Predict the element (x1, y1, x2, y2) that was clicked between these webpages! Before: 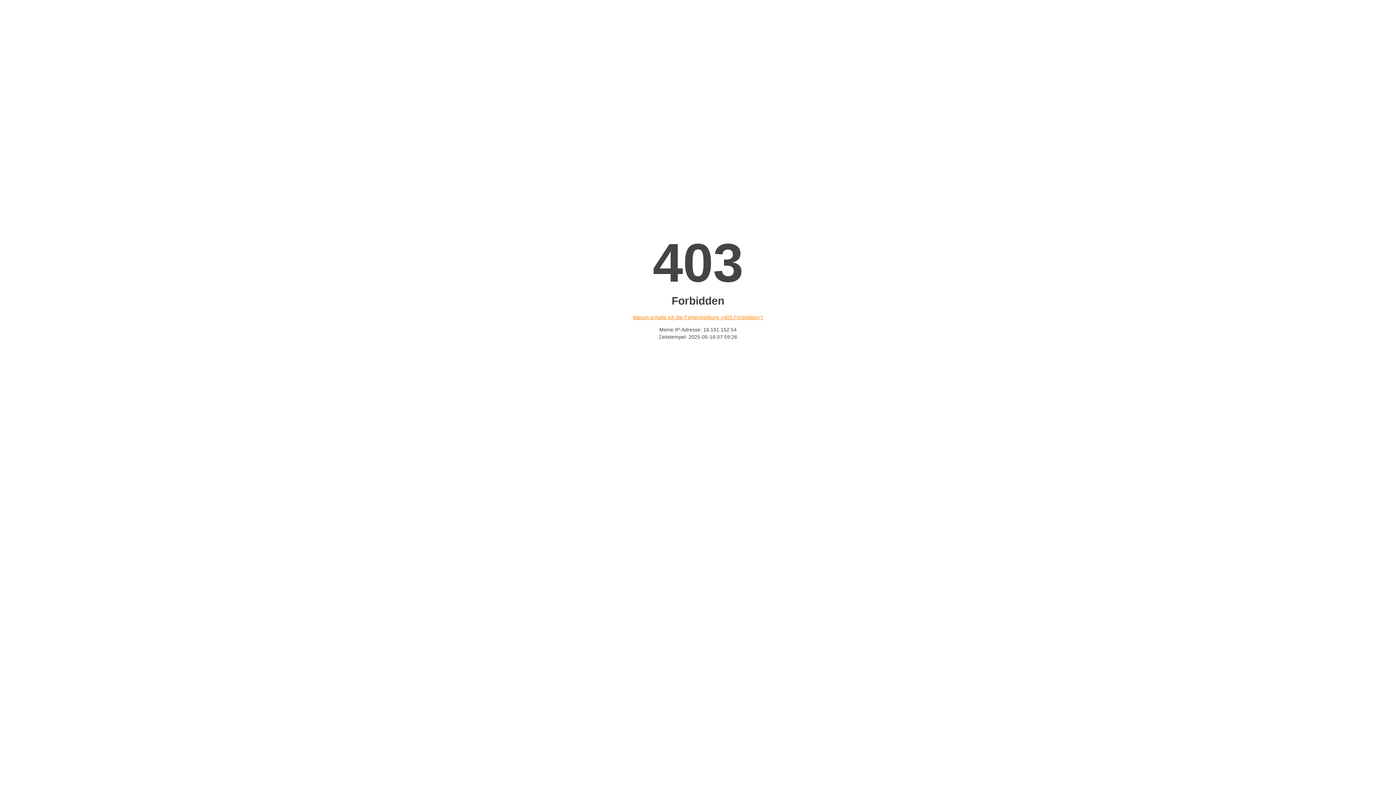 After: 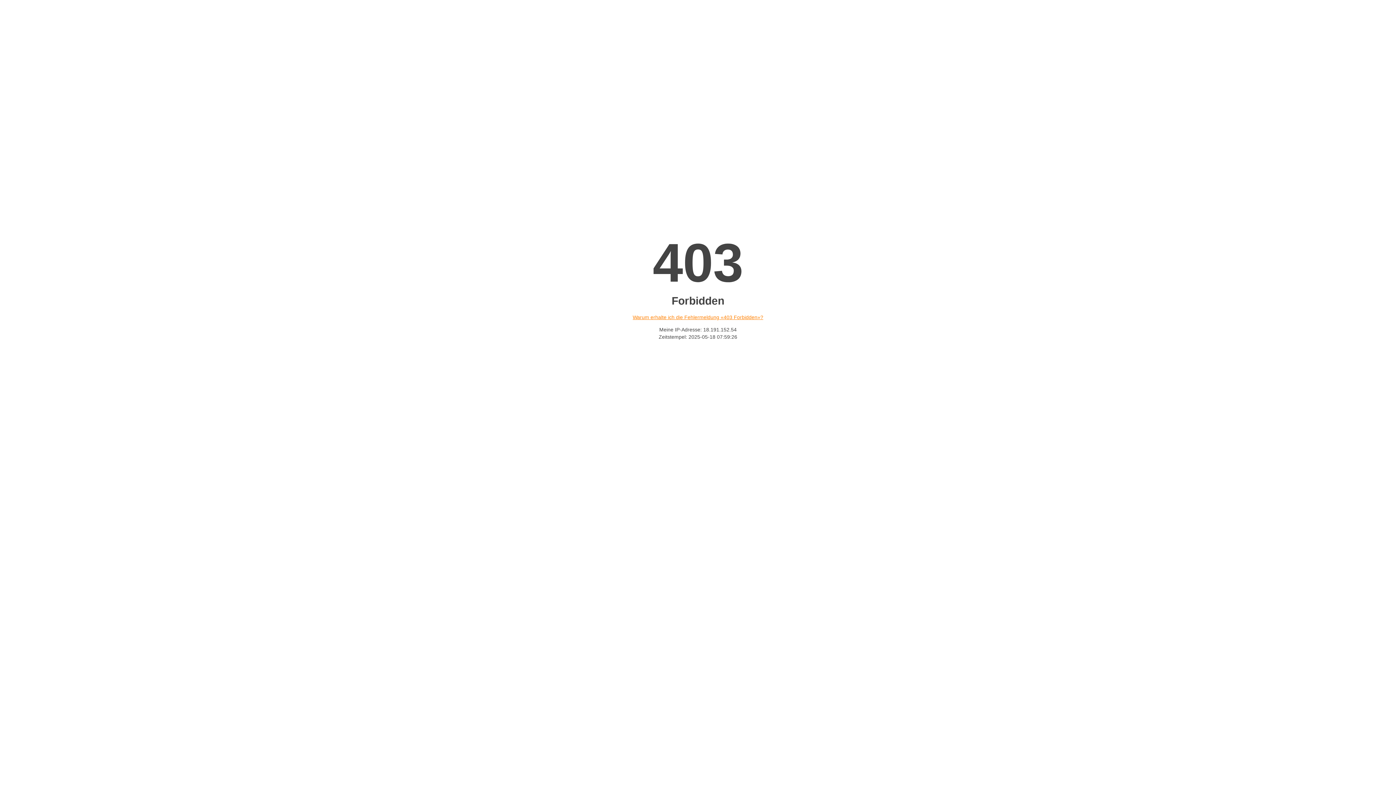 Action: label: Warum erhalte ich die Fehlermeldung «403 Forbidden»? bbox: (632, 314, 763, 320)